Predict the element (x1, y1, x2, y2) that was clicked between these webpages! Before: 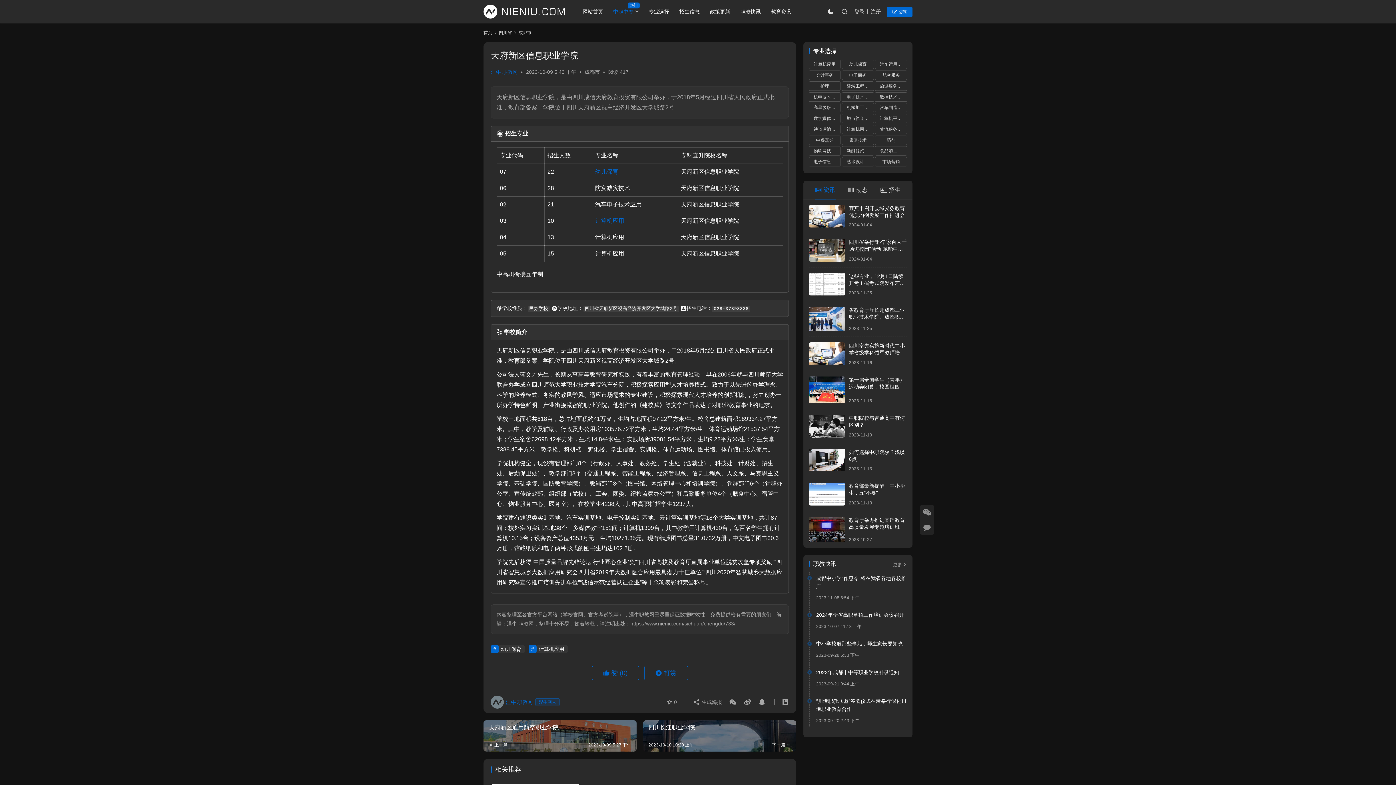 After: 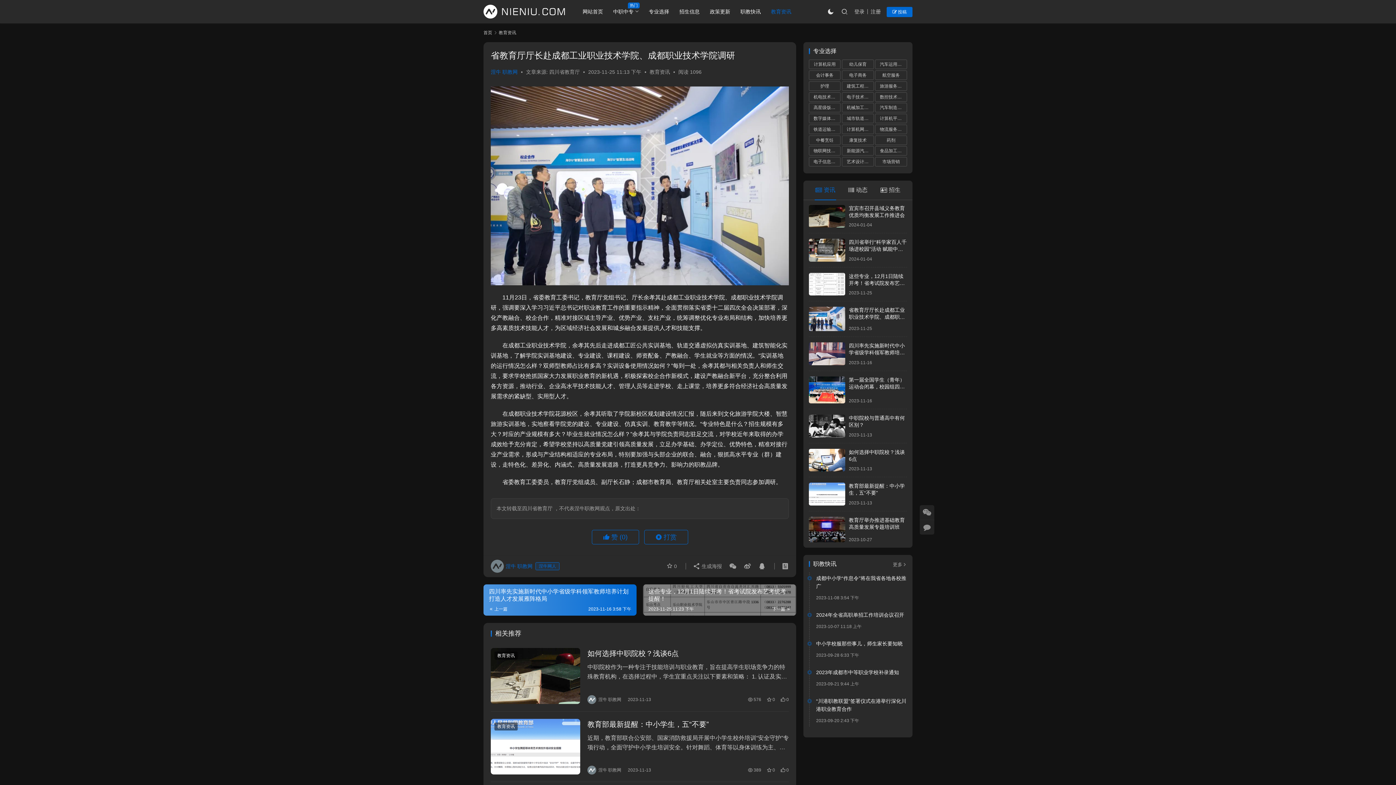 Action: label: 省教育厅厅长赴成都工业职业技术学院、成都职业技术学院调研 bbox: (849, 307, 905, 327)